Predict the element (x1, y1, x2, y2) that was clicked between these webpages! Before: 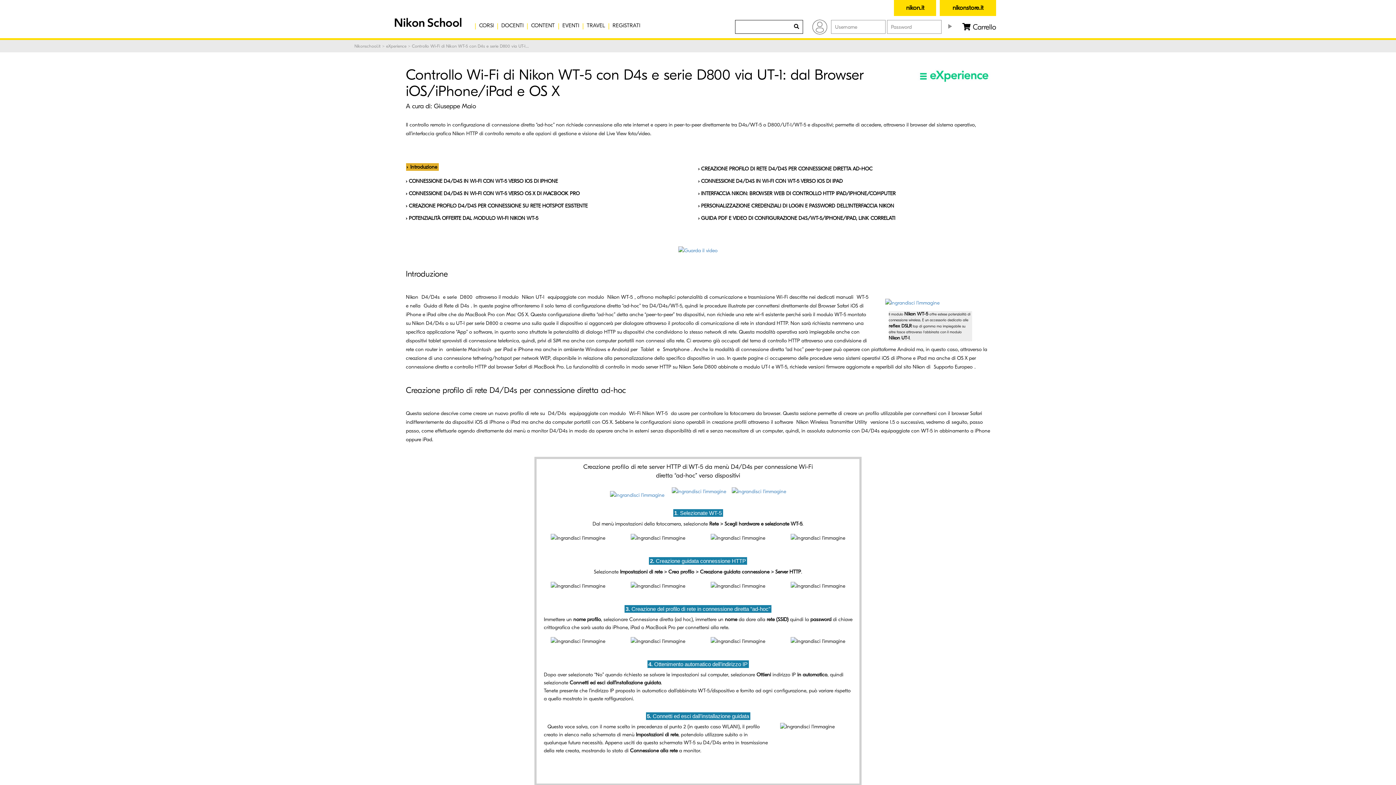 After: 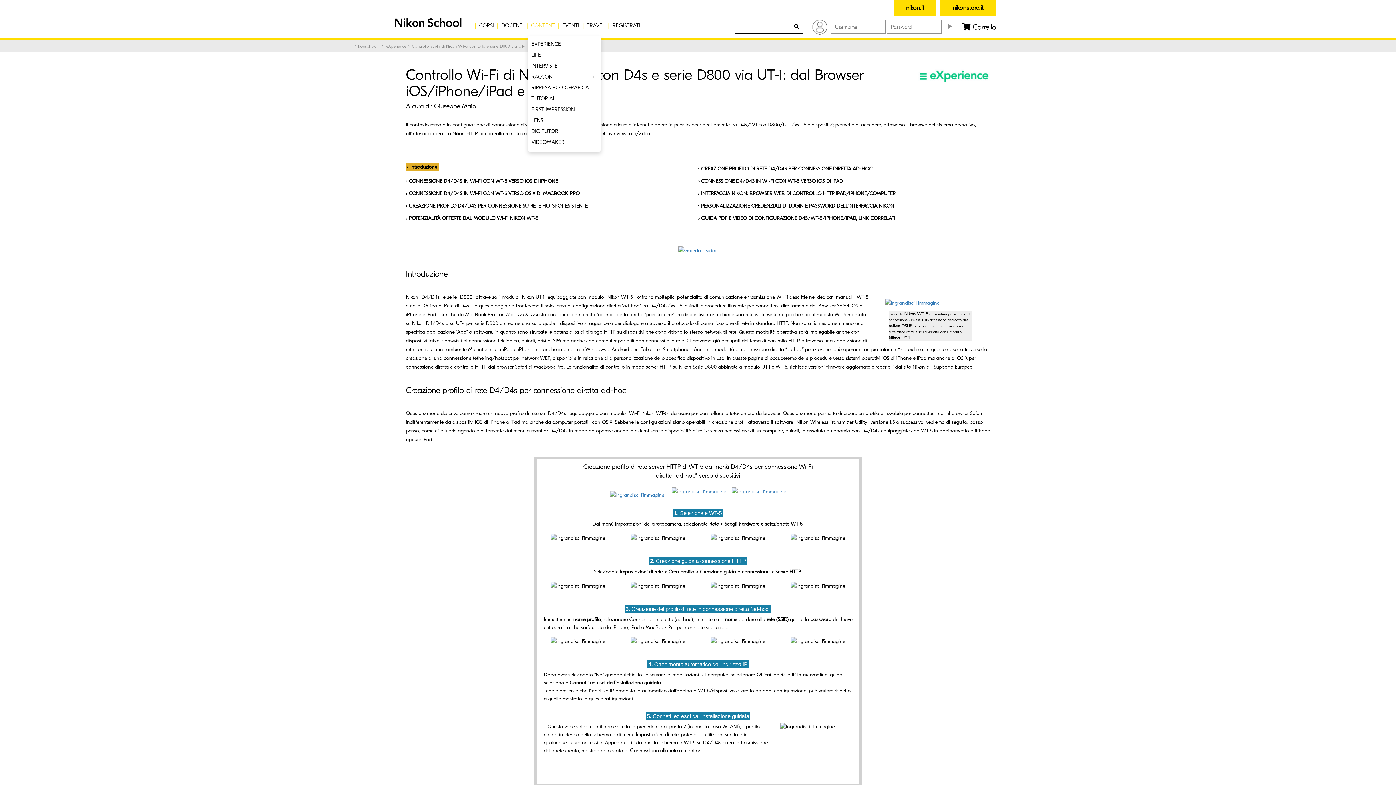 Action: label: CONTENT bbox: (528, 14, 557, 36)